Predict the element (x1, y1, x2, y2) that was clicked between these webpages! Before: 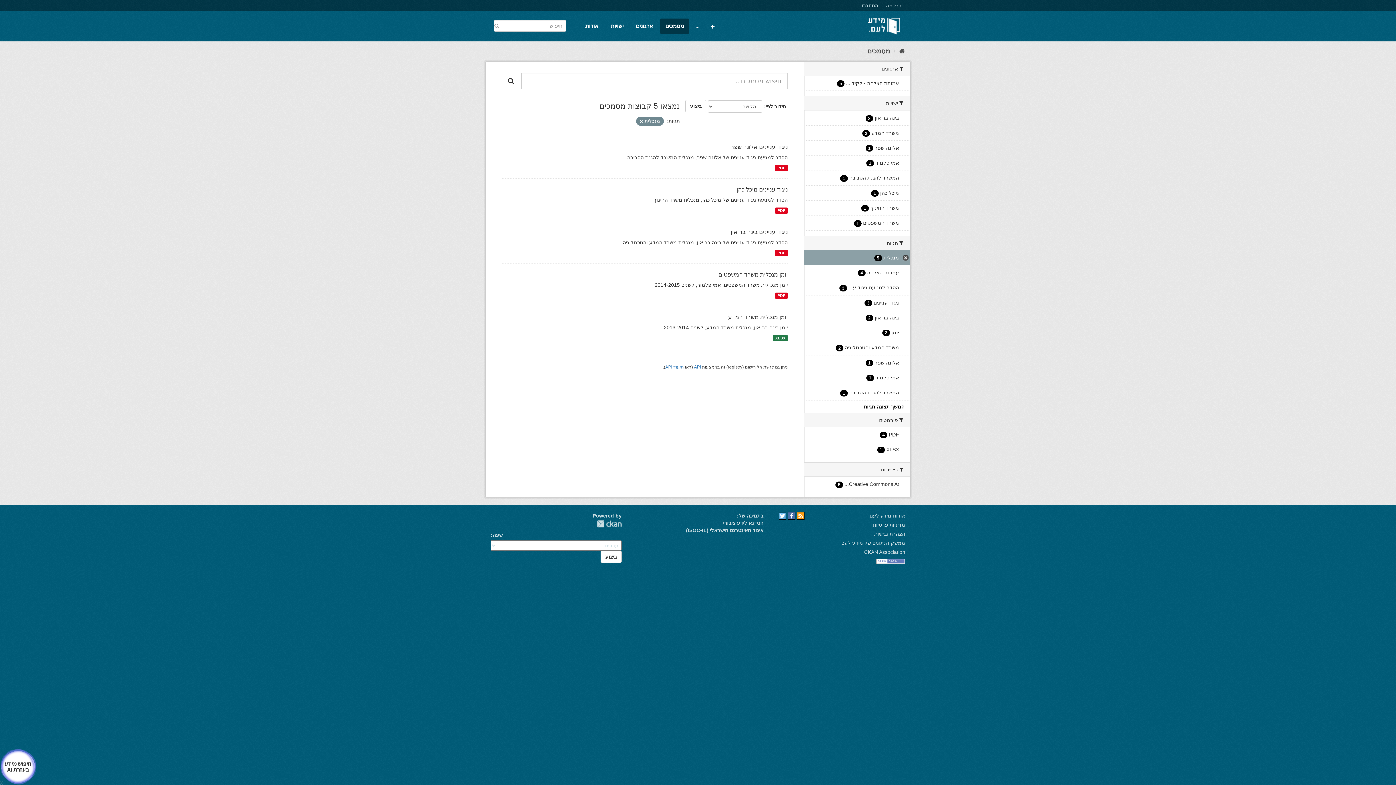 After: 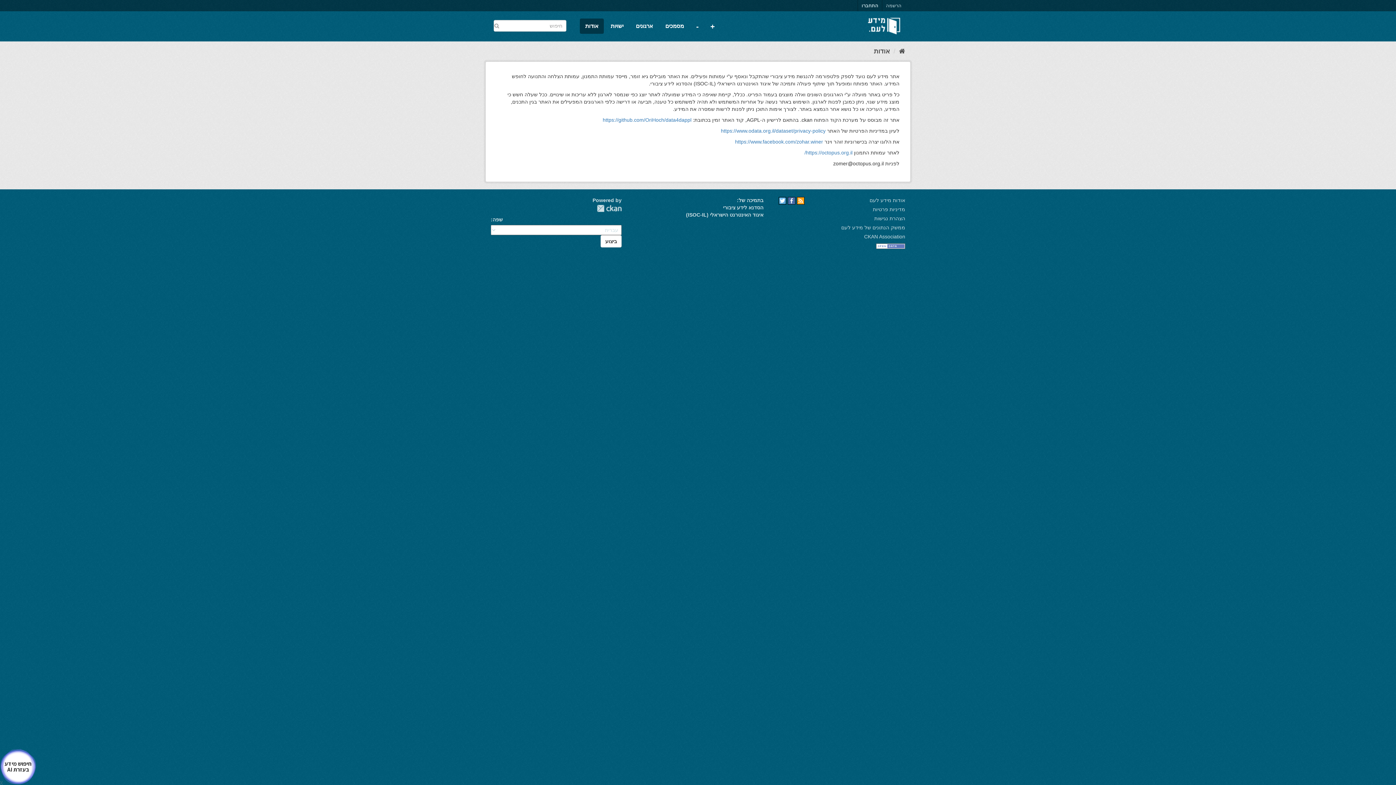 Action: label: אודות bbox: (580, 18, 604, 33)